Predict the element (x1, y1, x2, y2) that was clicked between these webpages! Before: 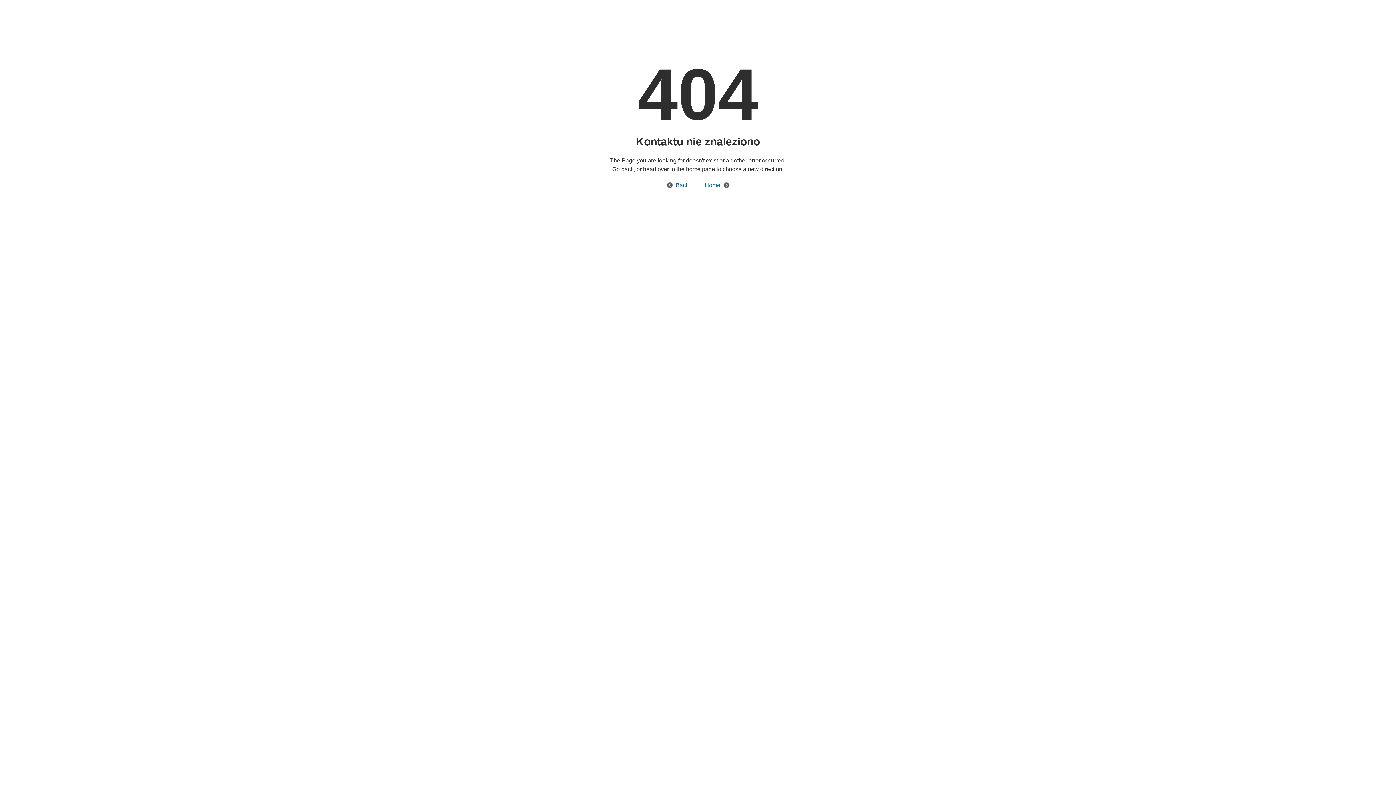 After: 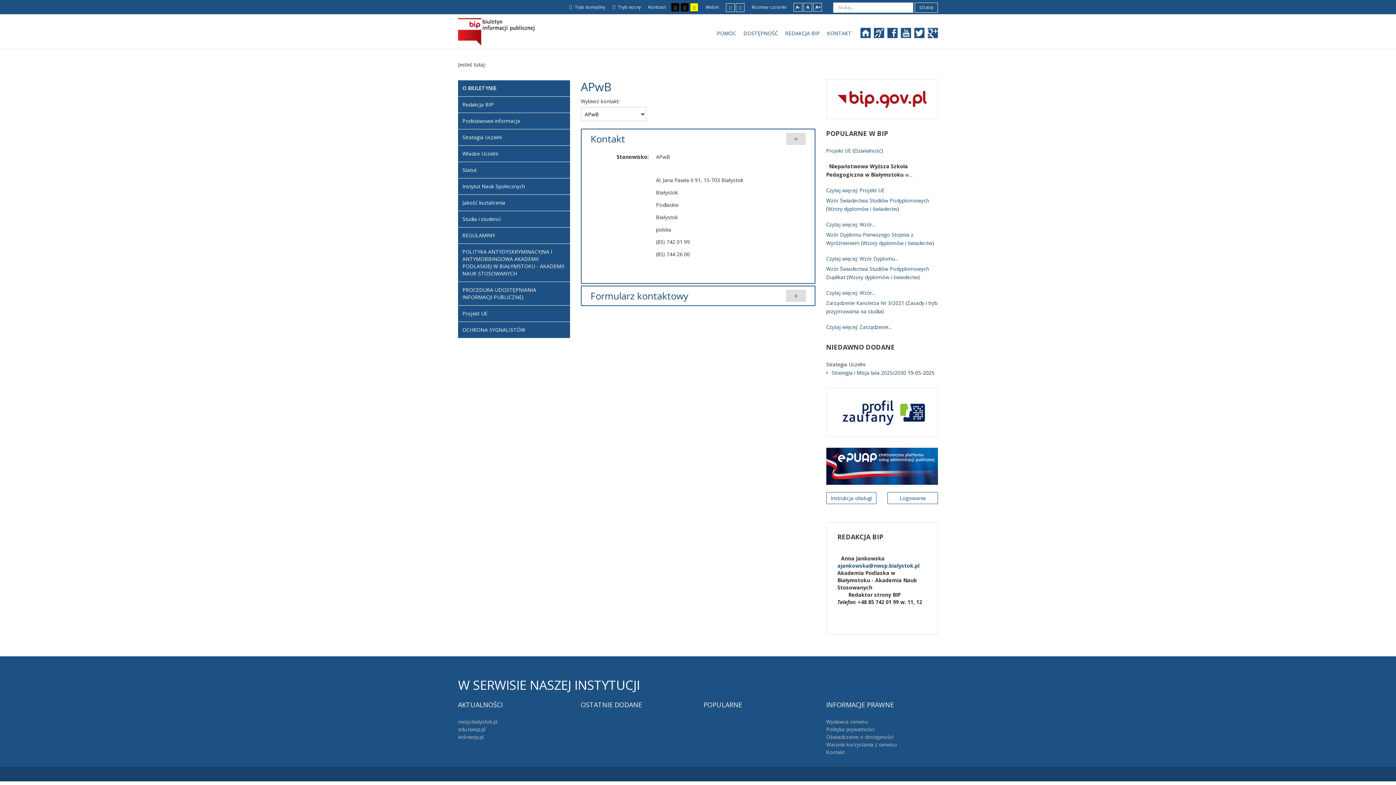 Action: label: Home bbox: (697, 182, 729, 188)